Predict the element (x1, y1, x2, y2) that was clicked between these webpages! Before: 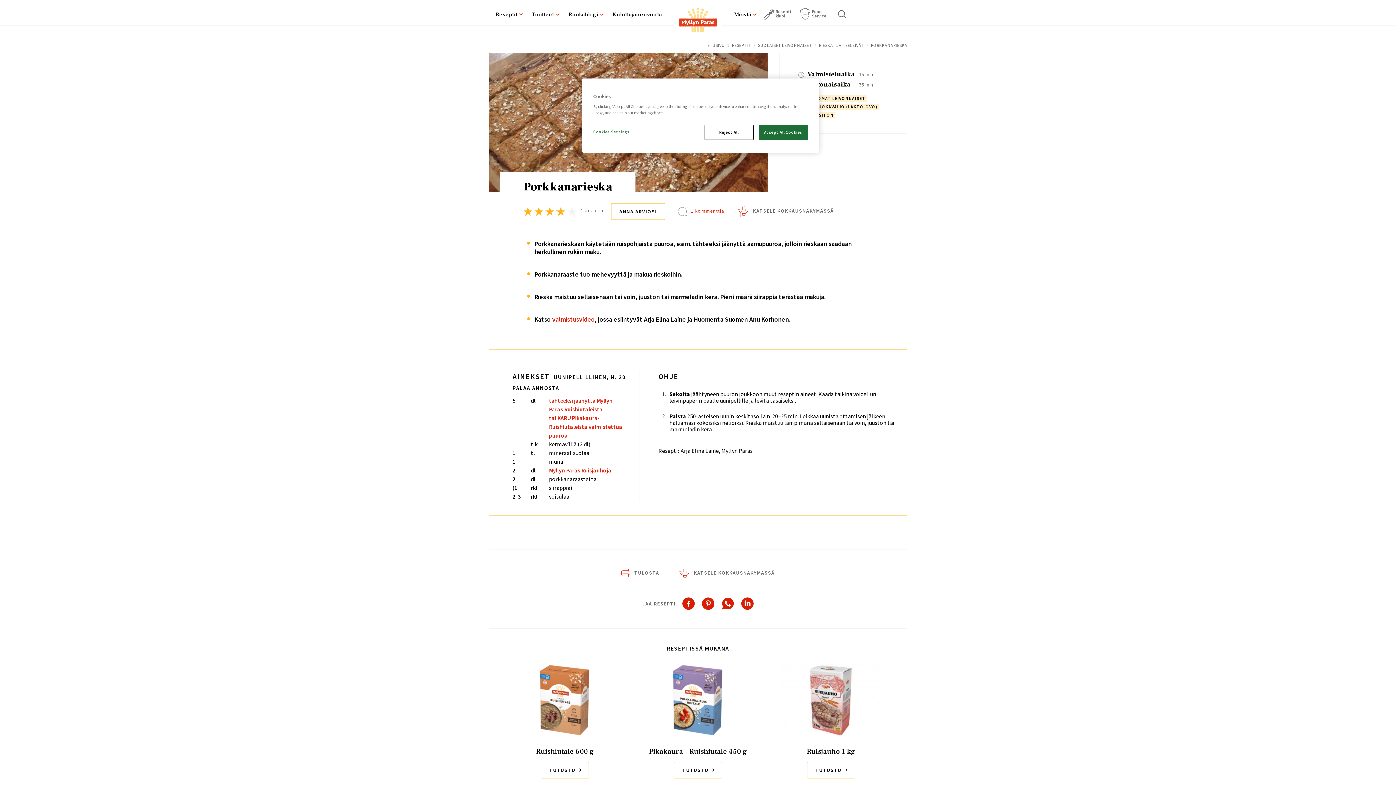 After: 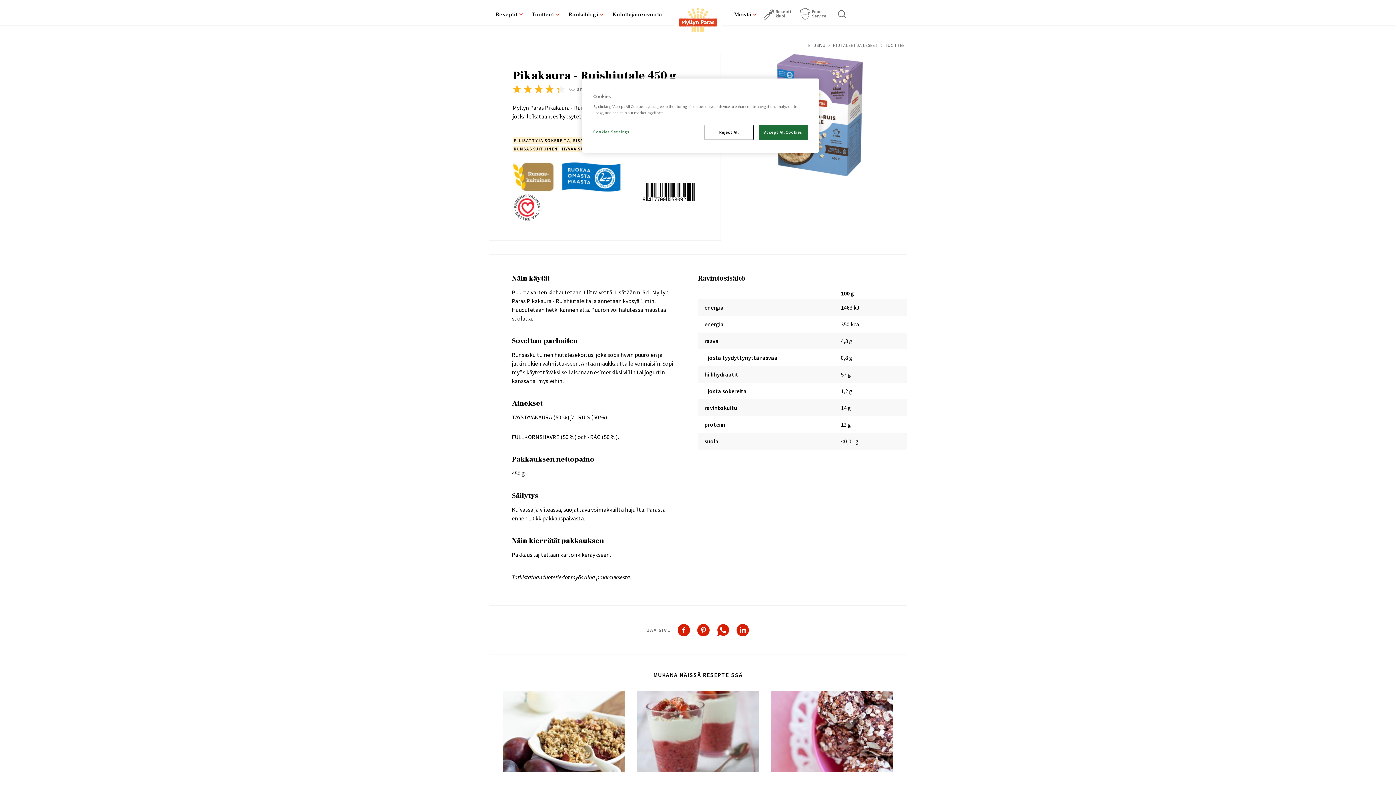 Action: label: Kuva
Pikakaura - Ruishiutale 450 g
TUTUSTU bbox: (647, 664, 748, 778)